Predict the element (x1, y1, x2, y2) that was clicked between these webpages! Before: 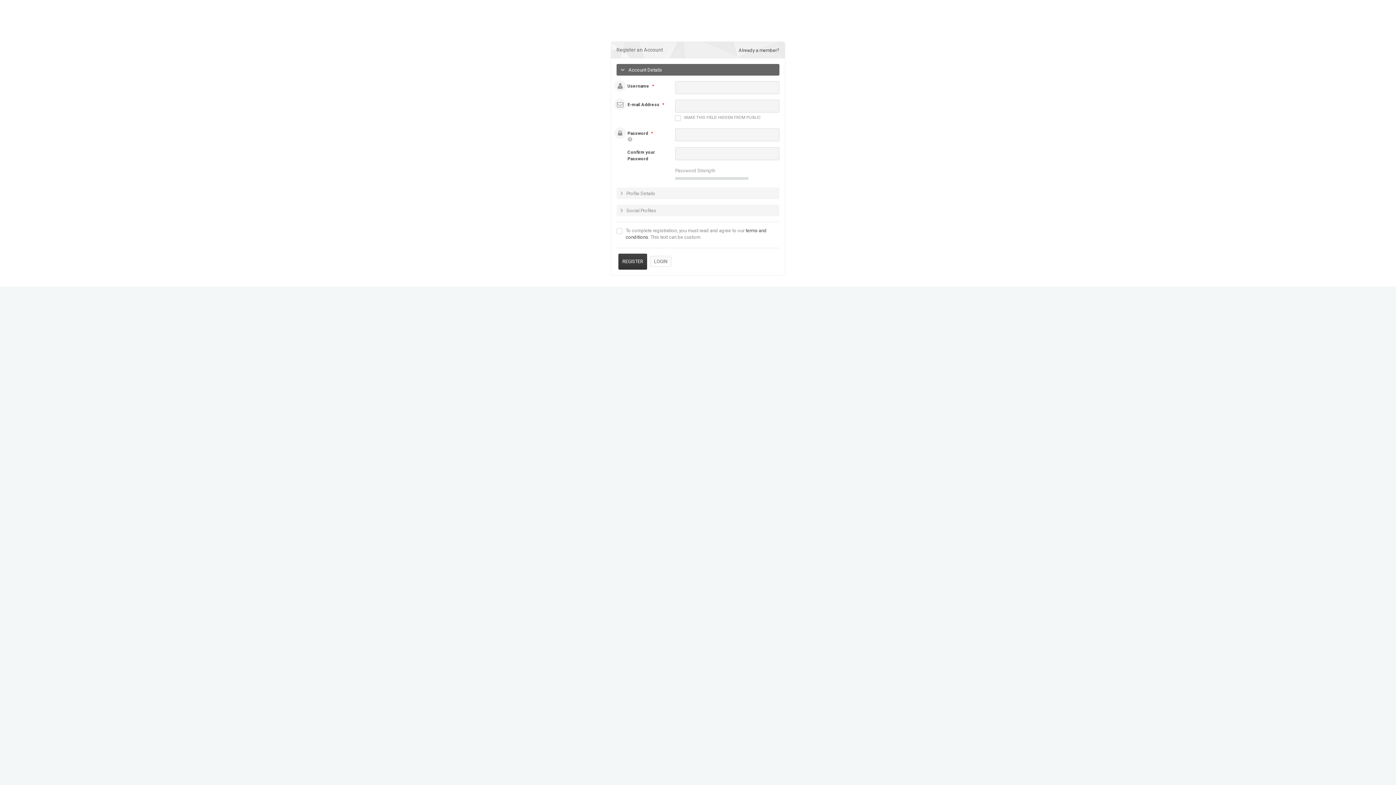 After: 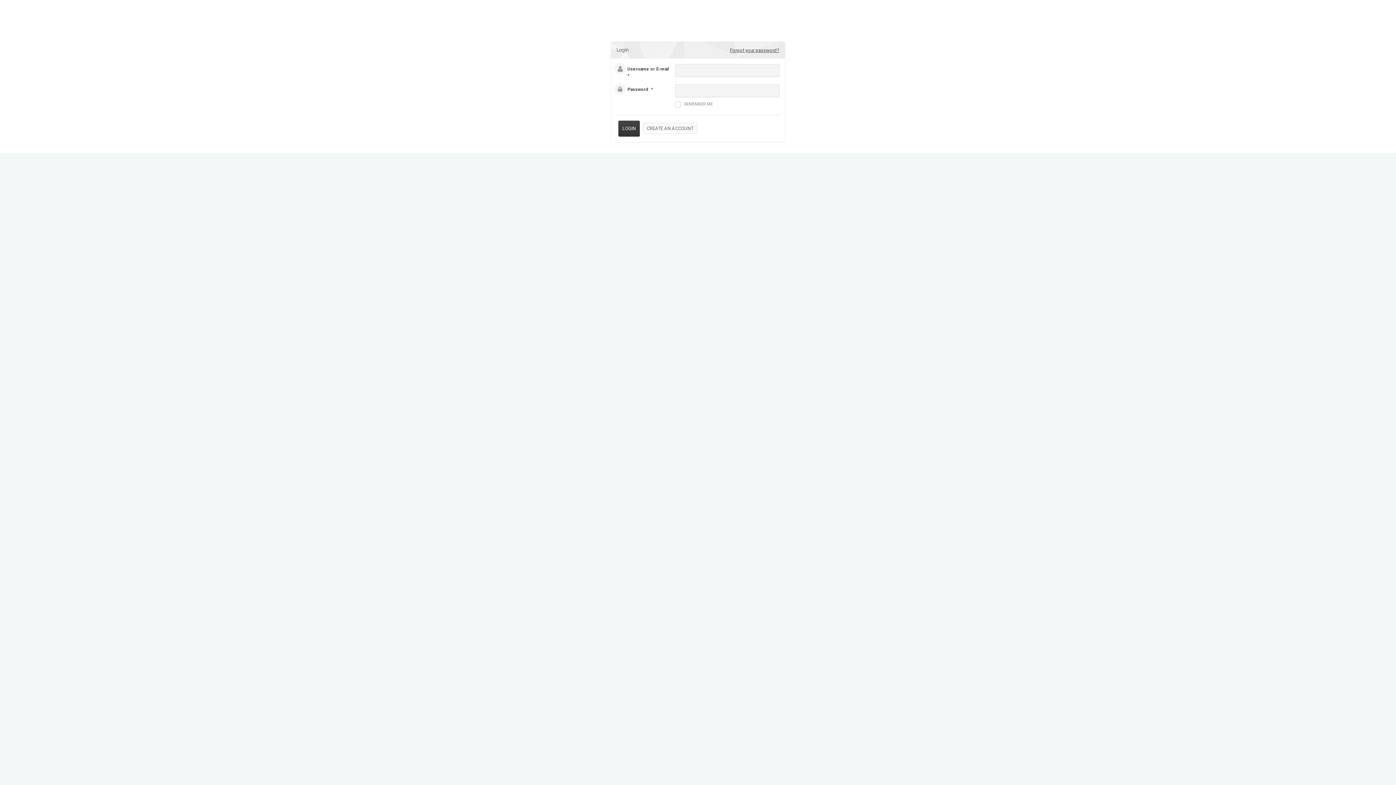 Action: bbox: (738, 47, 779, 53) label: Already a member?